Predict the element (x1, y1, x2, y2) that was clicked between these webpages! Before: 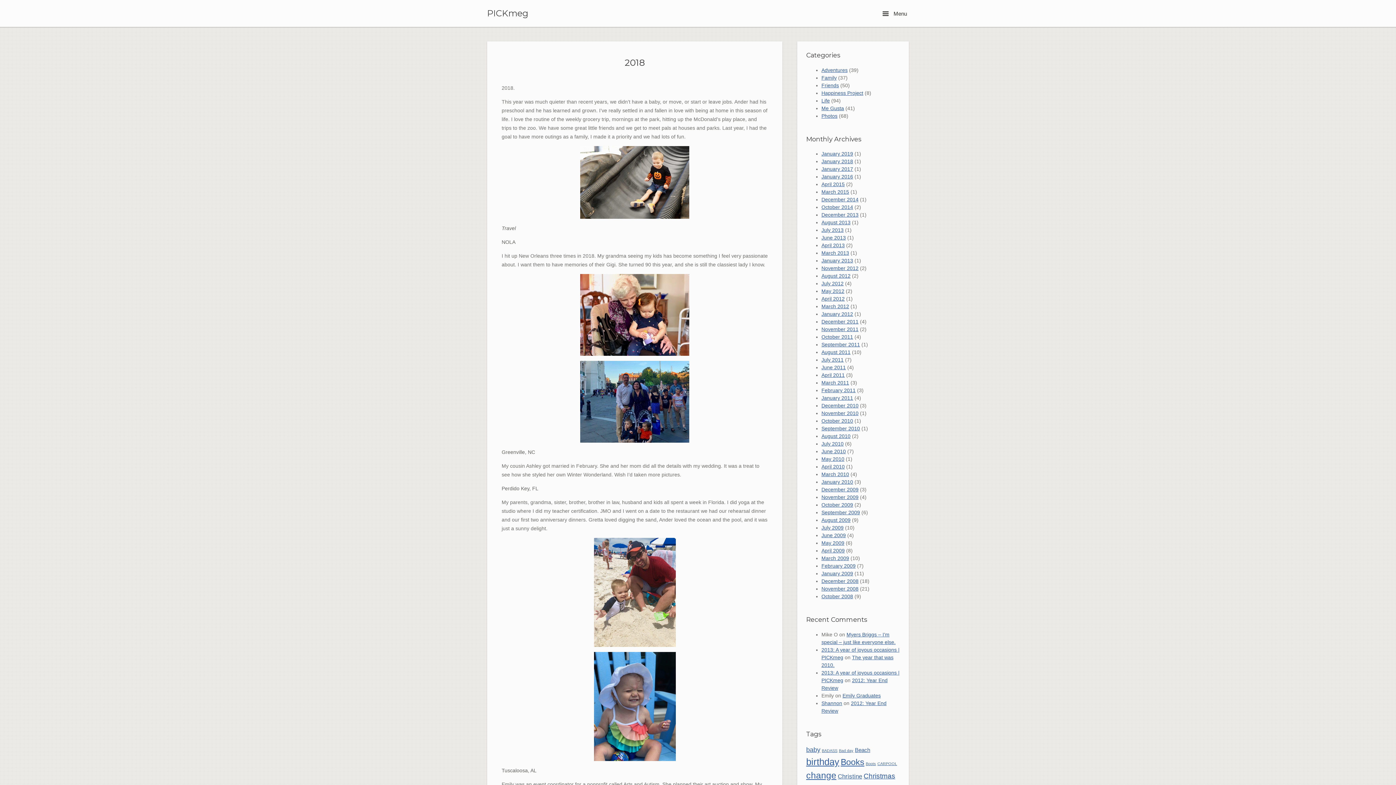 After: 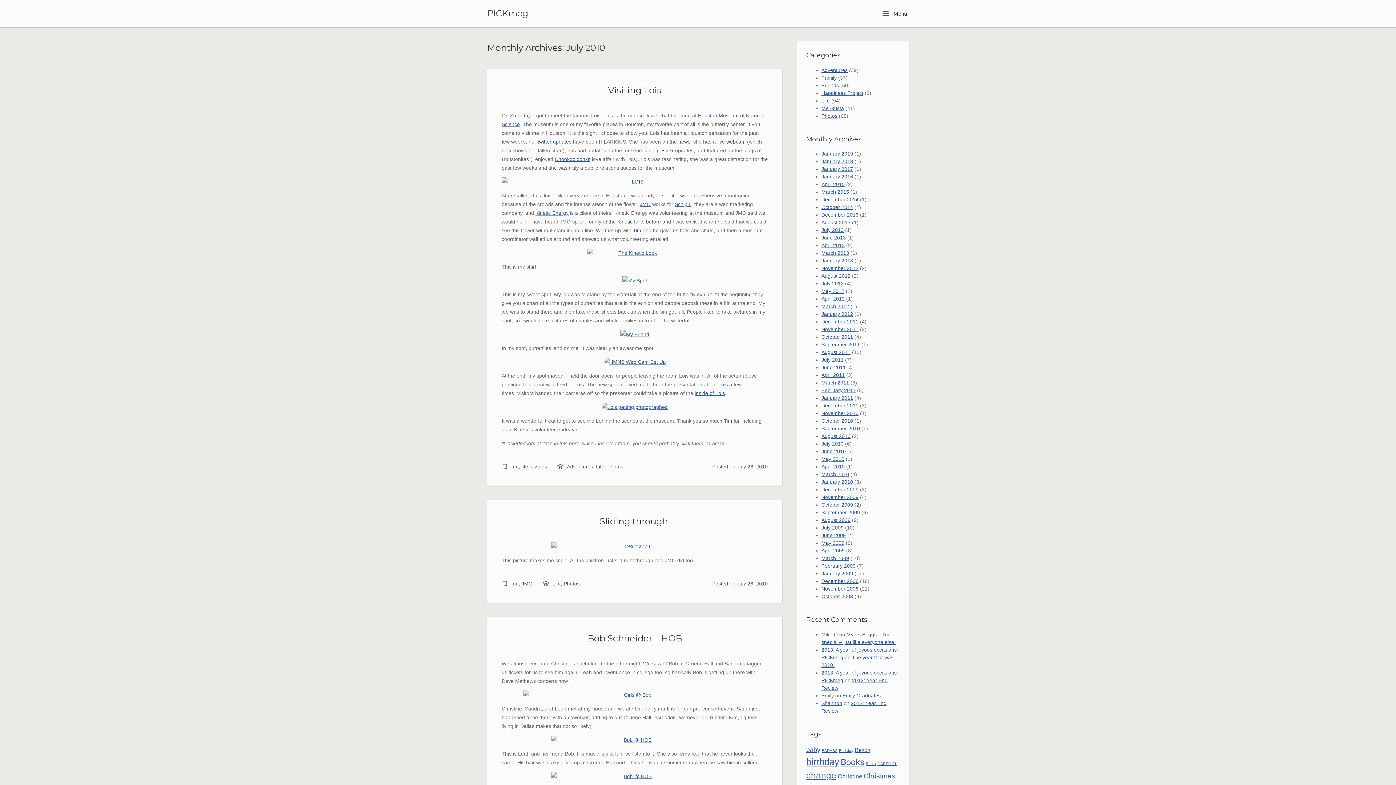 Action: bbox: (821, 441, 843, 446) label: July 2010